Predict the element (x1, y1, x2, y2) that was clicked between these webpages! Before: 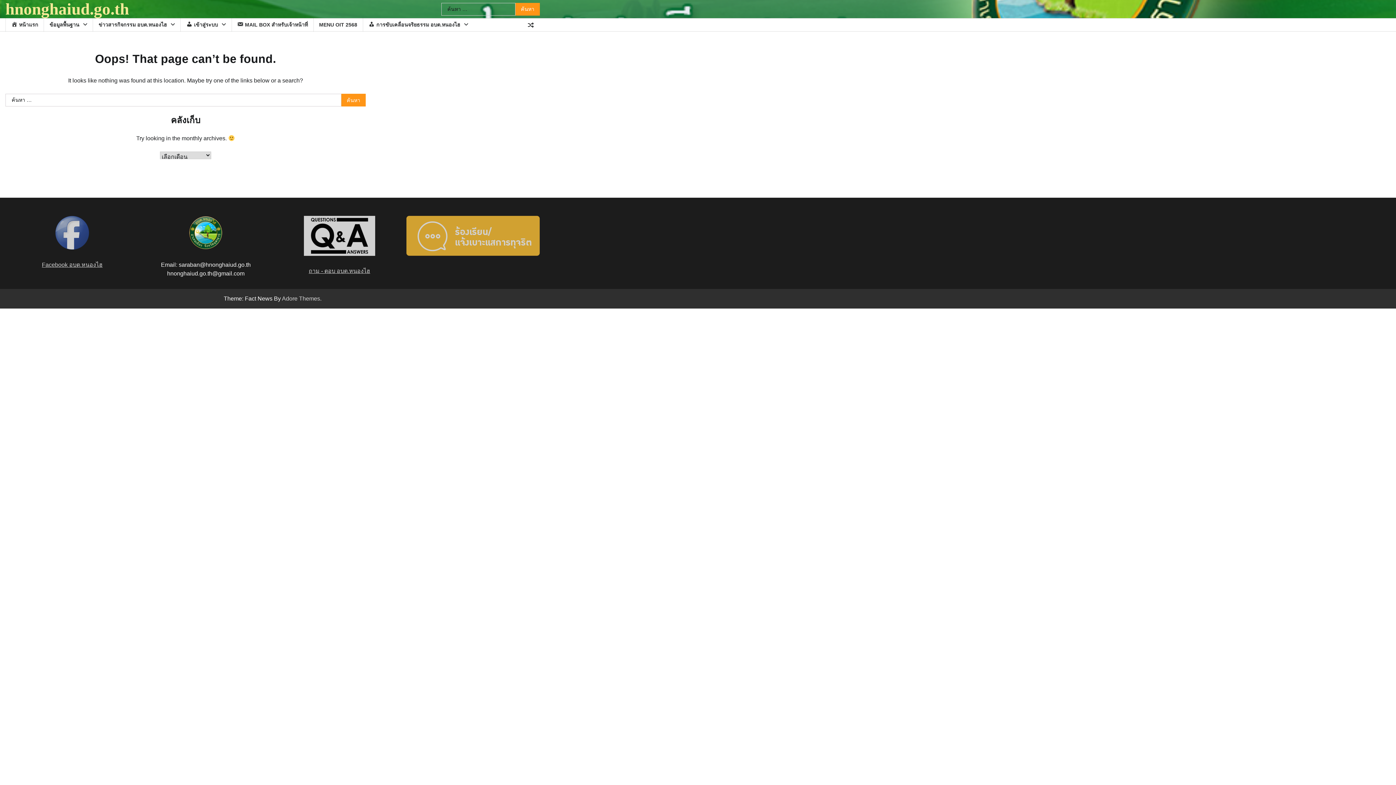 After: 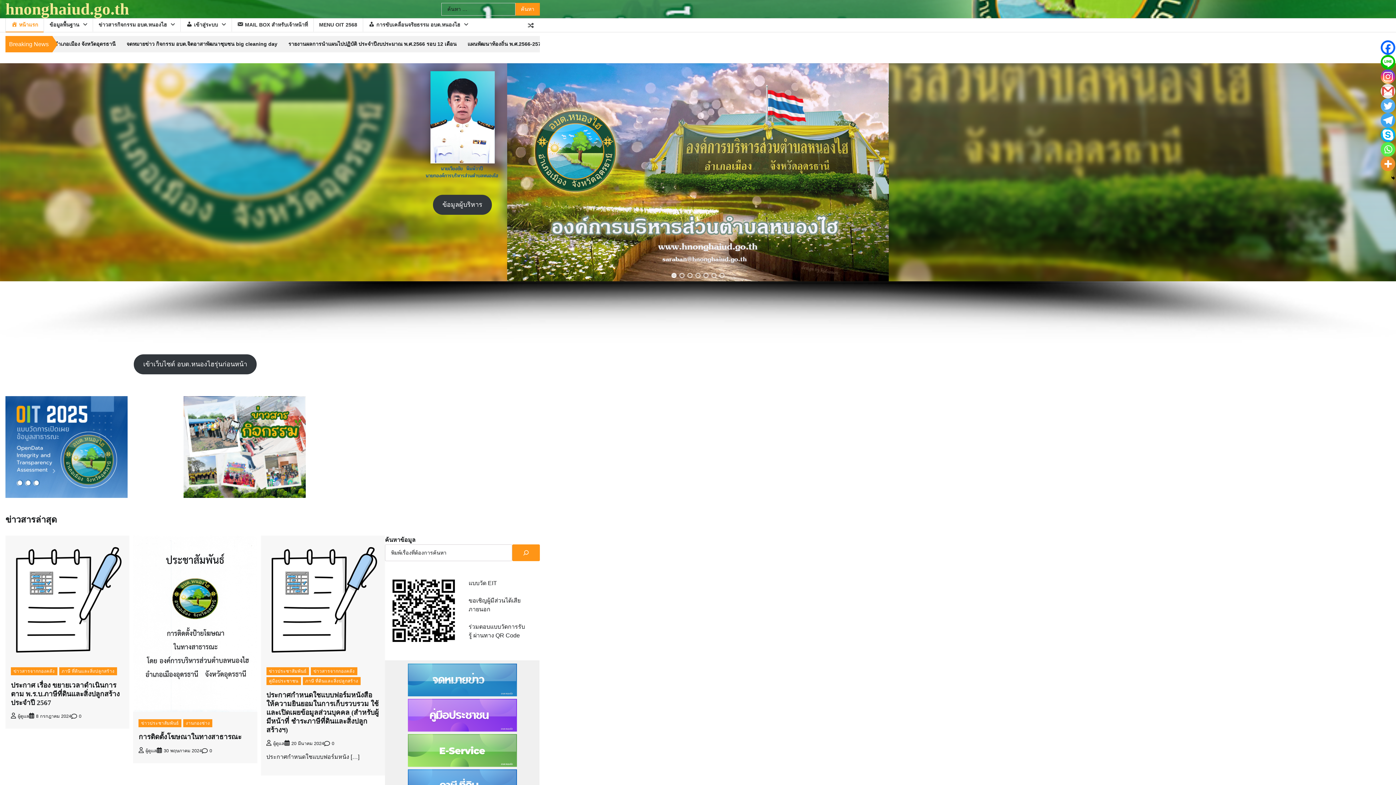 Action: bbox: (5, 0, 129, 18) label: hnonghaiud.go.thㅤㅤㅤㅤㅤㅤㅤㅤㅤㅤㅤㅤㅤㅤㅤㅤㅤㅤㅤㅤㅤㅤㅤㅤㅤㅤㅤㅤㅤㅤㅤㅤㅤㅤㅤㅤㅤㅤㅤㅤㅤㅤㅤㅤㅤㅤㅤㅤㅤㅤㅤㅤㅤㅤㅤㅤㅤㅤㅤㅤㅤㅤㅤㅤㅤㅤㅤㅤㅤㅤㅤㅤㅤㅤㅤㅤㅤㅤㅤㅤㅤㅤㅤㅤㅤㅤㅤㅤㅤㅤㅤㅤㅤㅤㅤㅤㅤㅤㅤㅤㅤ